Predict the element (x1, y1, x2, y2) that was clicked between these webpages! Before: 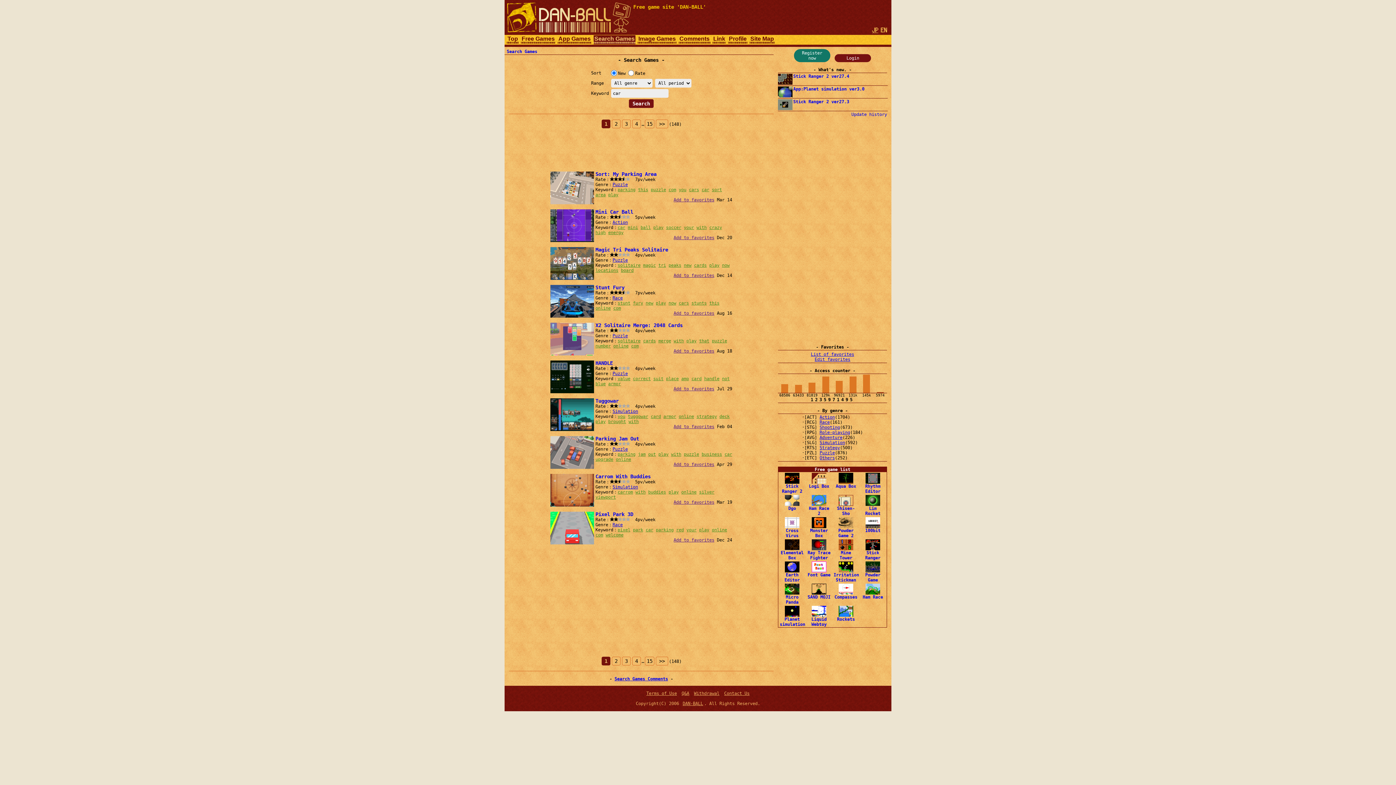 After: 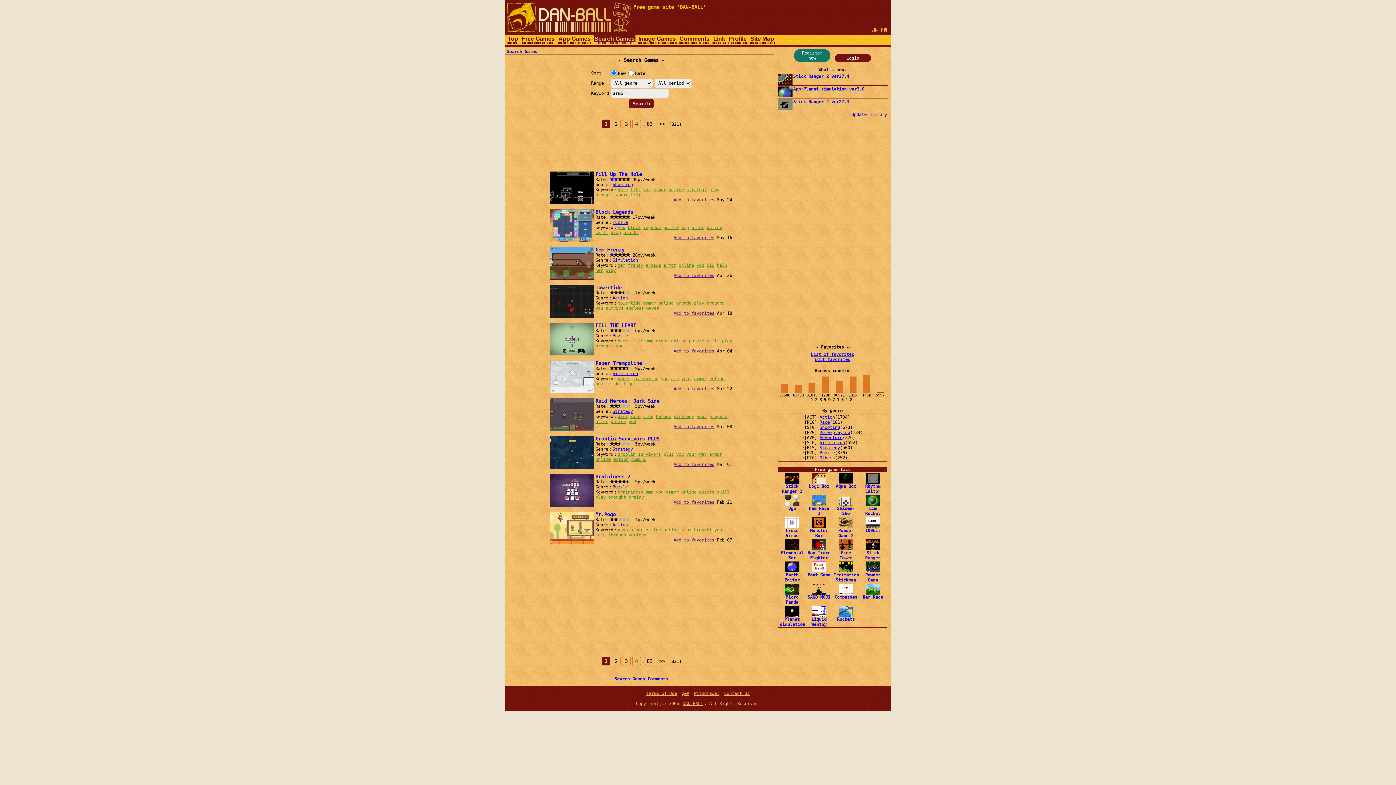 Action: bbox: (663, 414, 676, 419) label: armor